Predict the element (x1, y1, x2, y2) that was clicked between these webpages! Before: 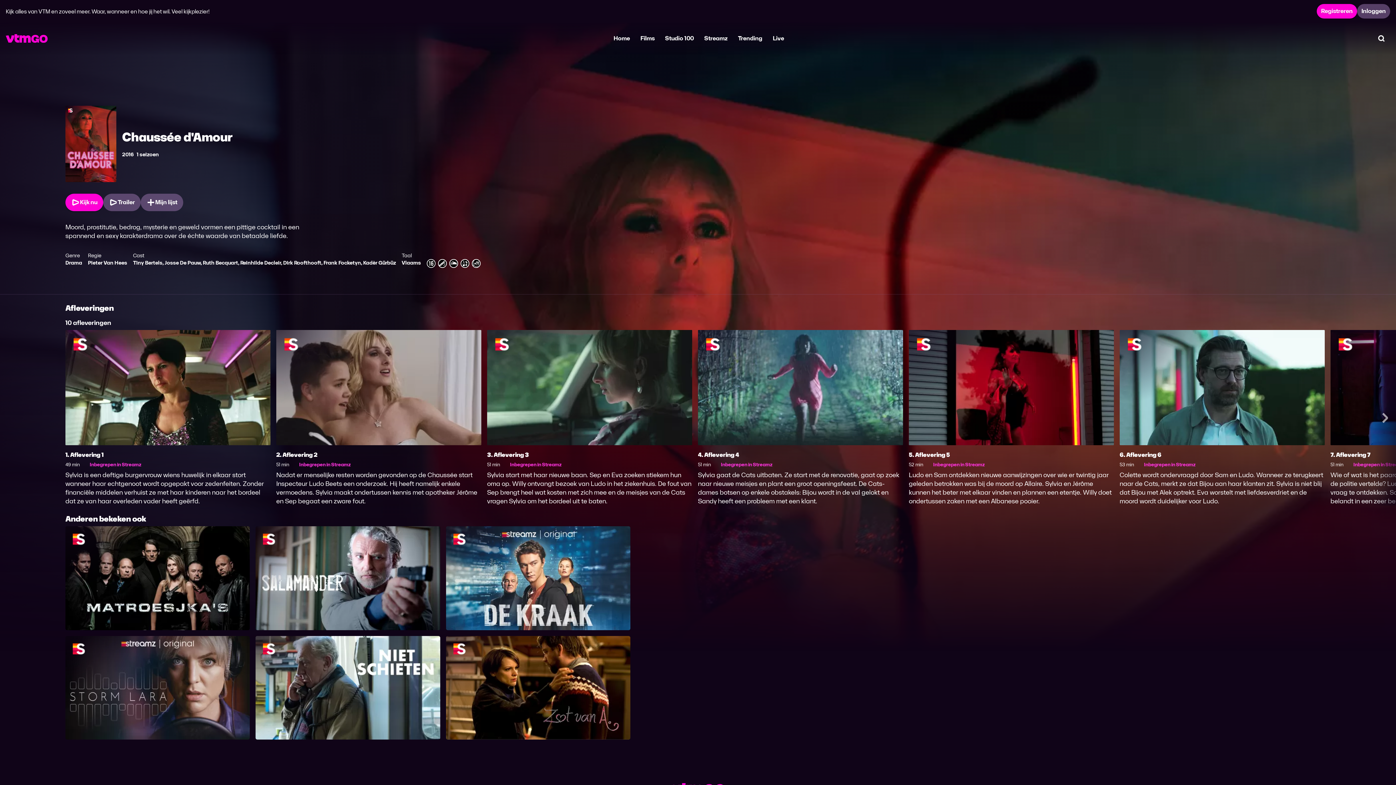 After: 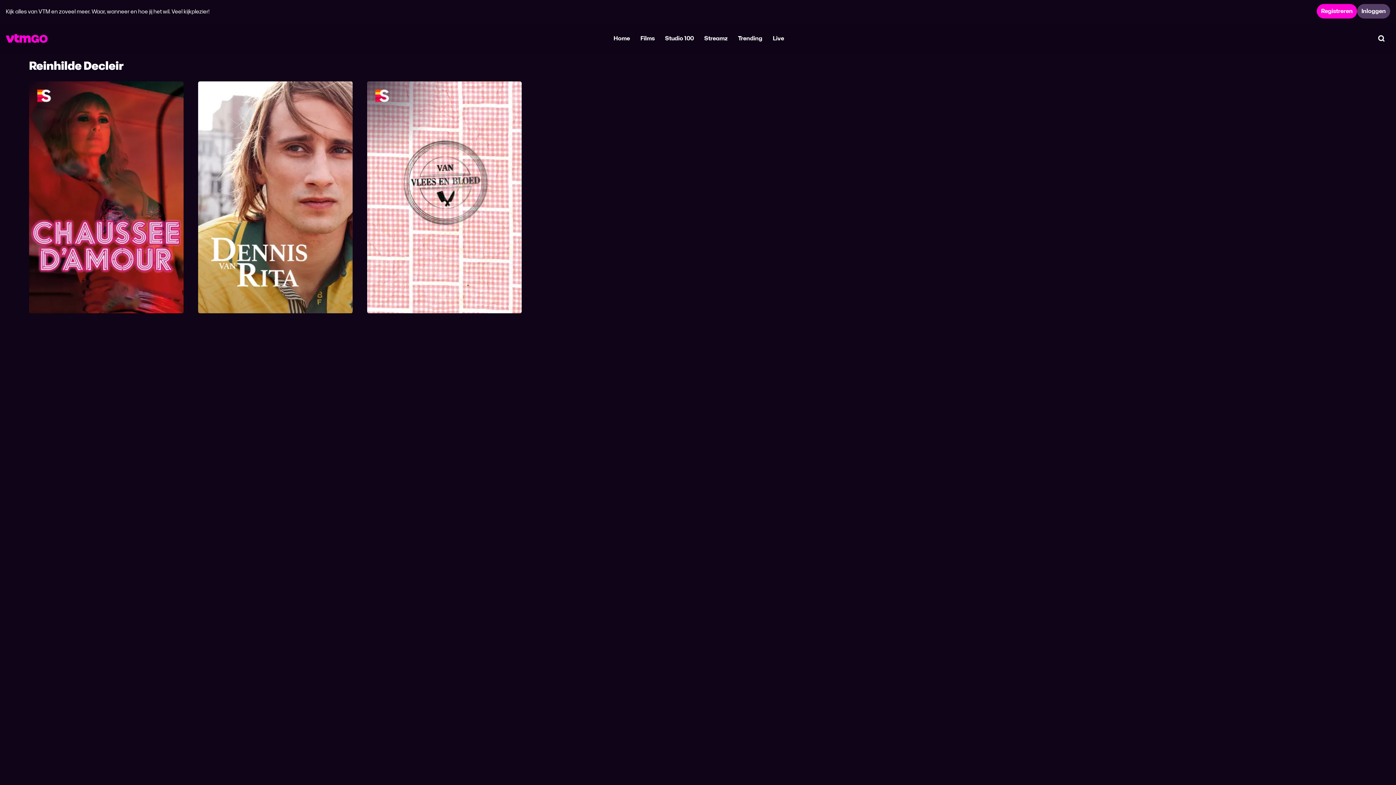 Action: bbox: (240, 259, 281, 266) label: Reinhilde Decleir